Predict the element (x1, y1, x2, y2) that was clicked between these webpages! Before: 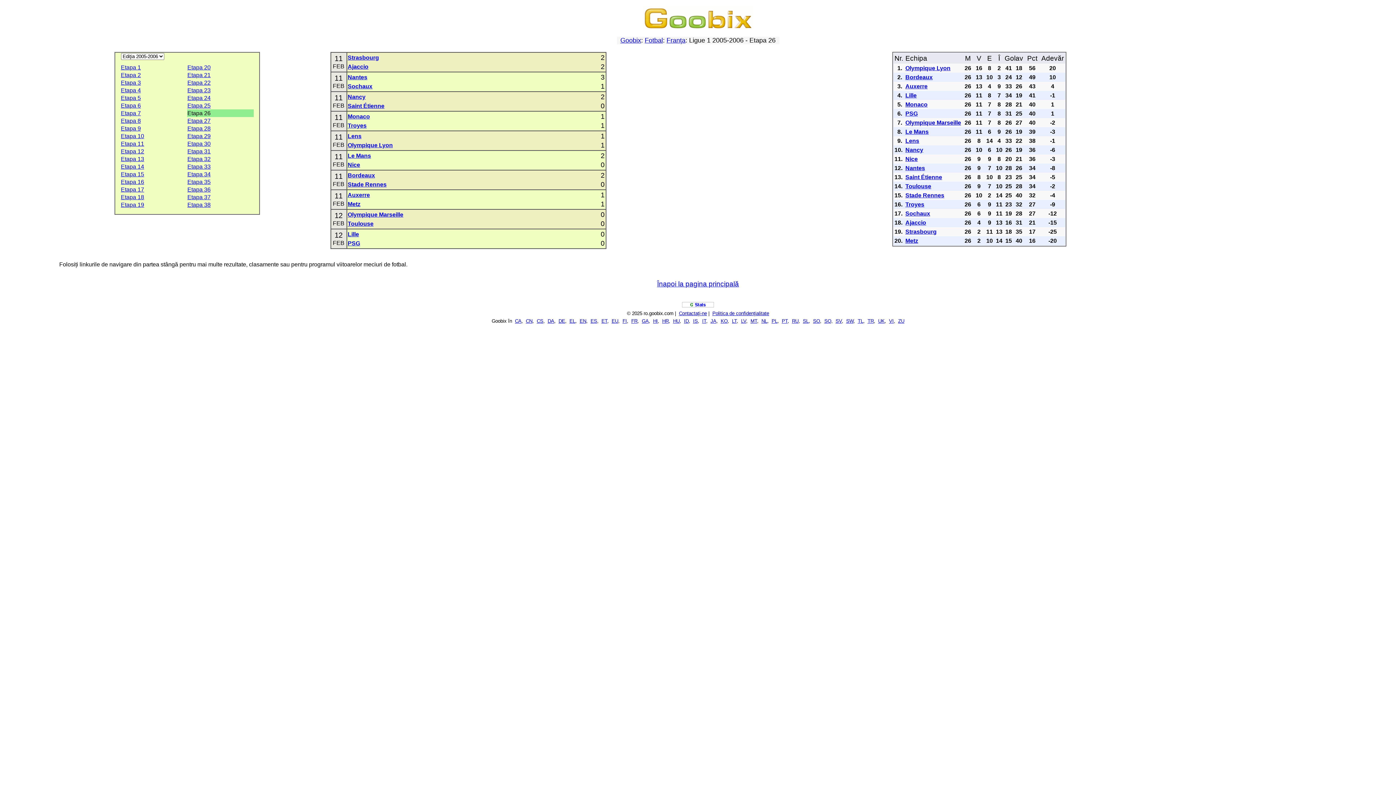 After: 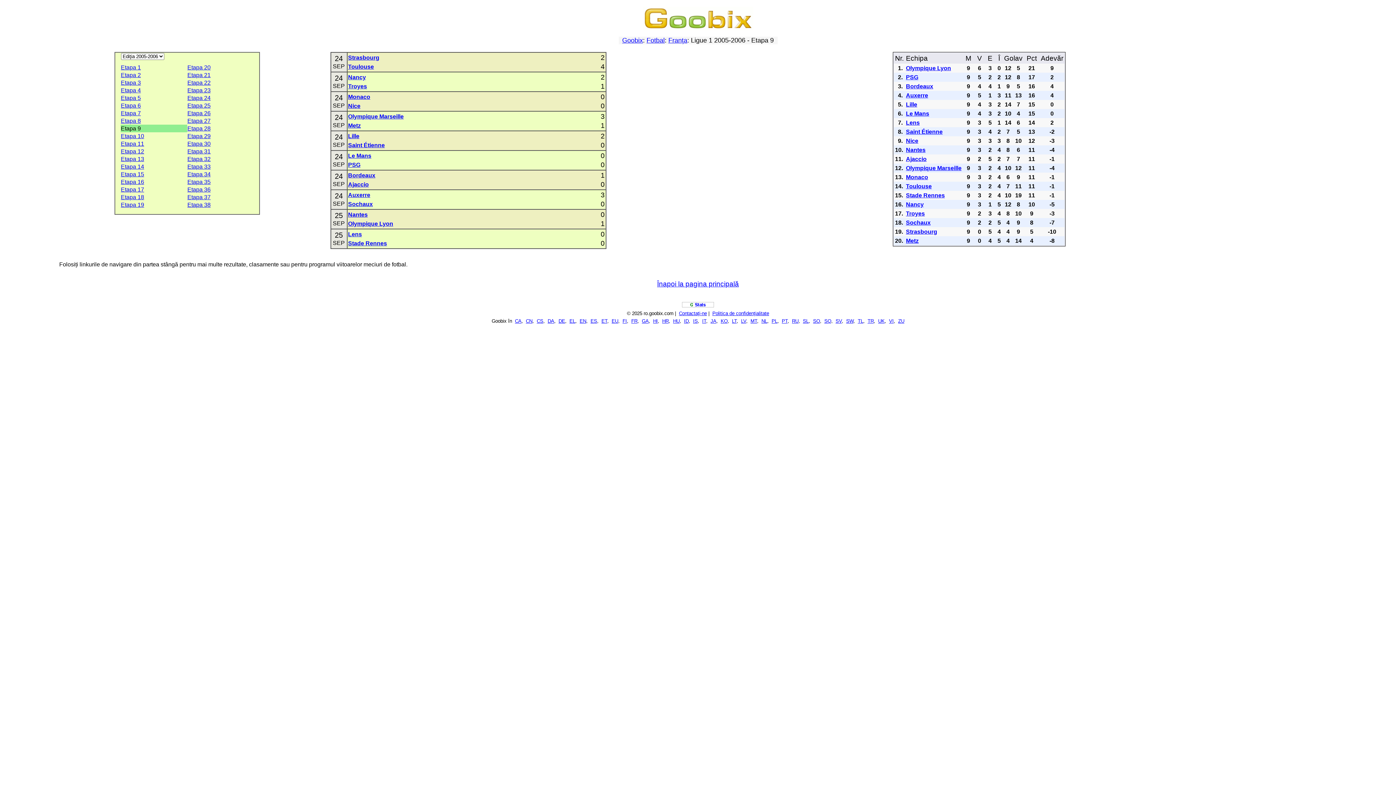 Action: label: Etapa 9 bbox: (120, 125, 140, 131)